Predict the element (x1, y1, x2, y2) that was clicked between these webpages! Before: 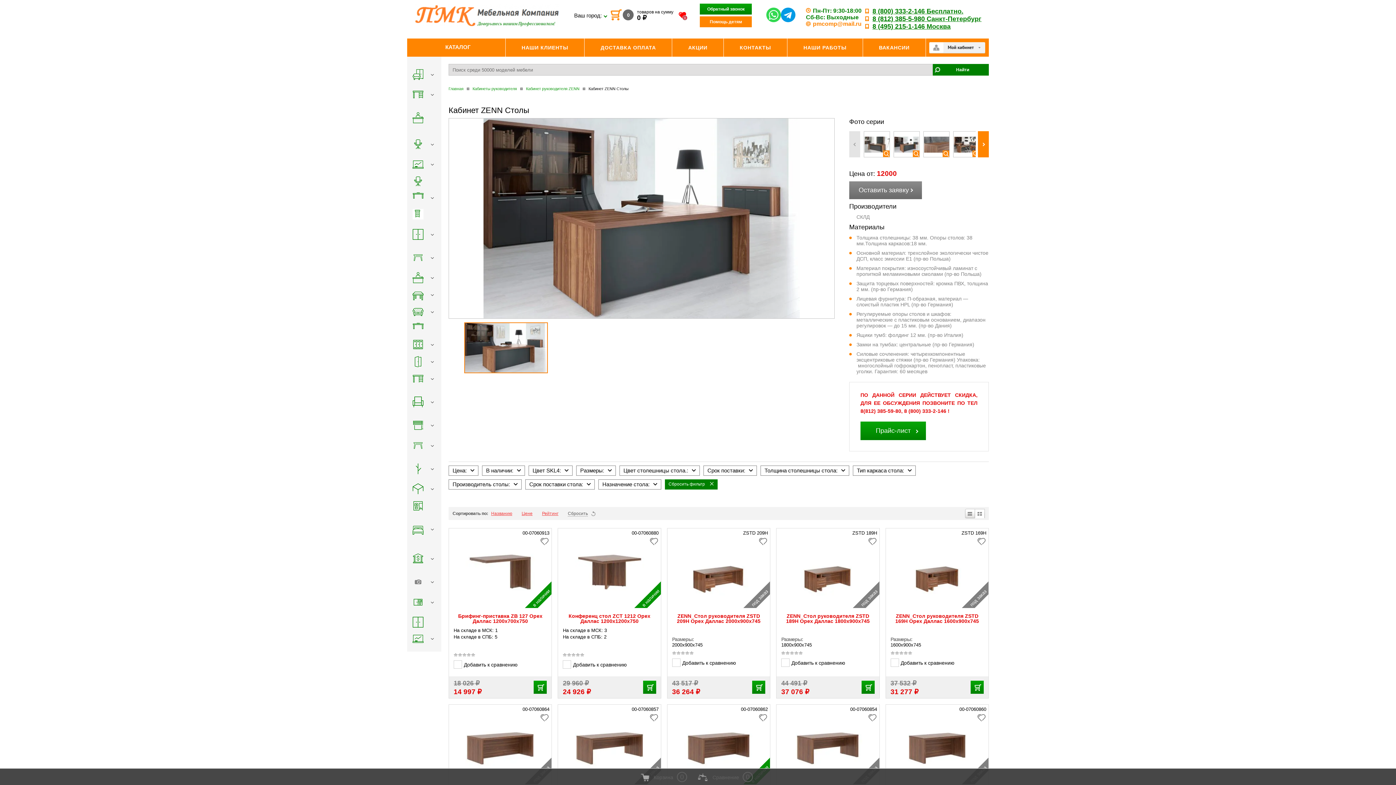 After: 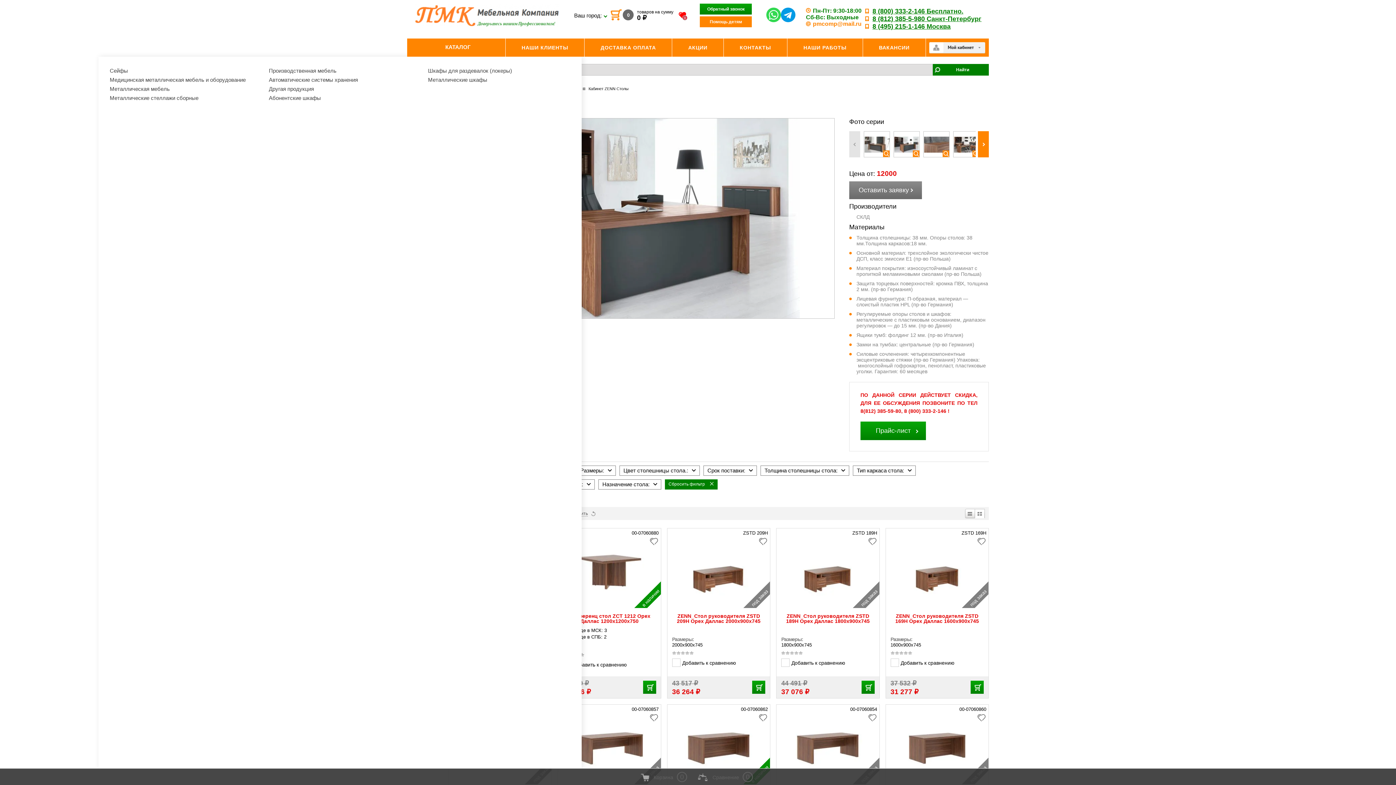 Action: bbox: (410, 336, 437, 353) label: Металлическая мебель